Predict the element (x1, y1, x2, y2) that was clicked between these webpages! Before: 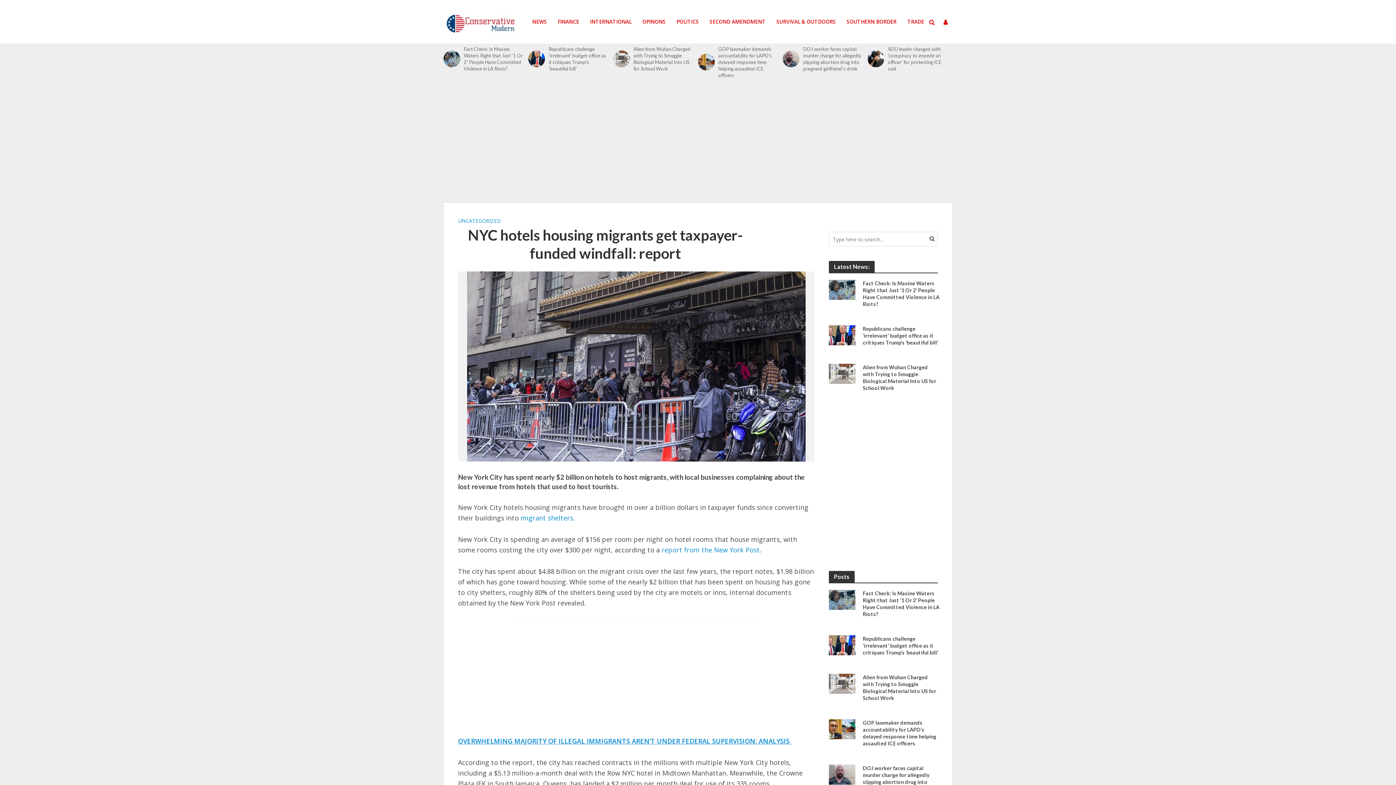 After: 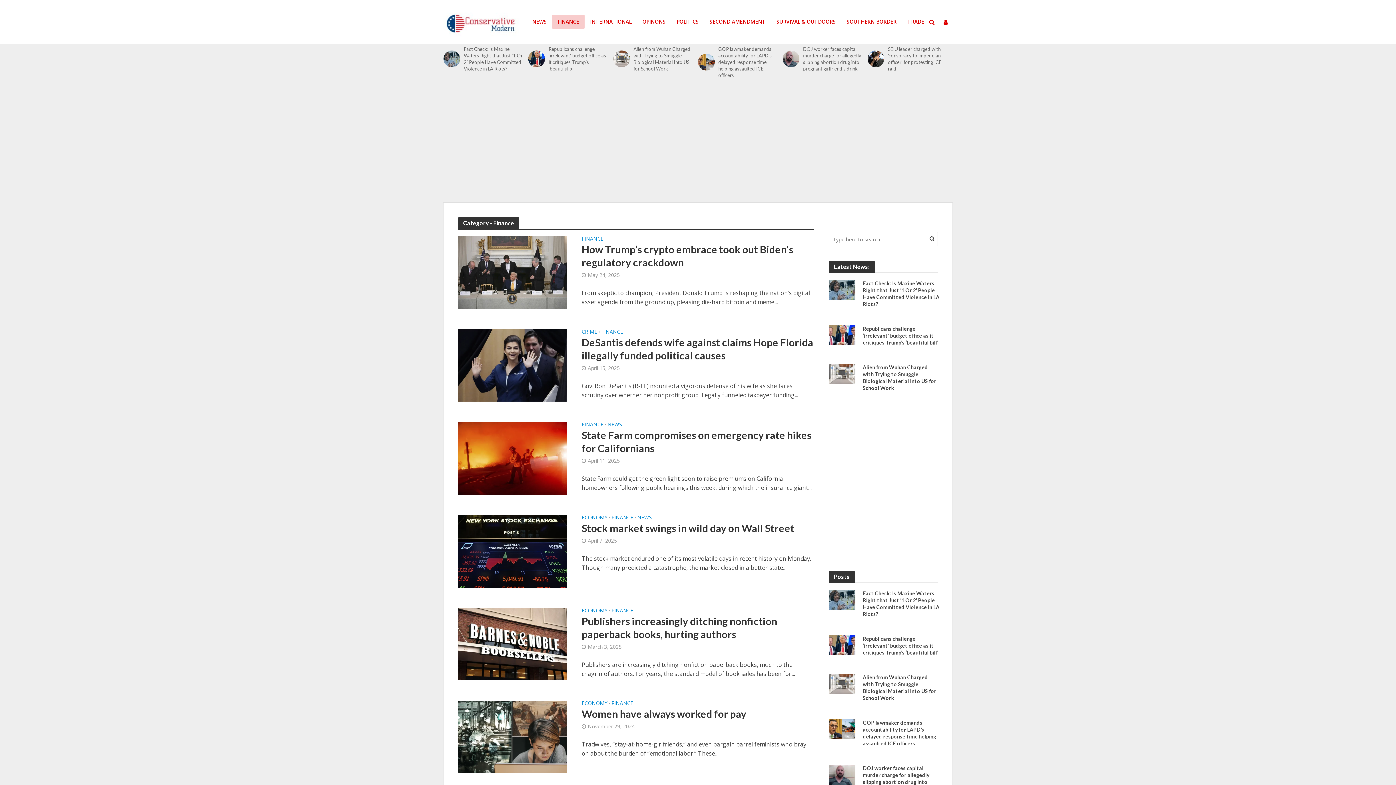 Action: bbox: (552, 14, 584, 28) label: FINANCE